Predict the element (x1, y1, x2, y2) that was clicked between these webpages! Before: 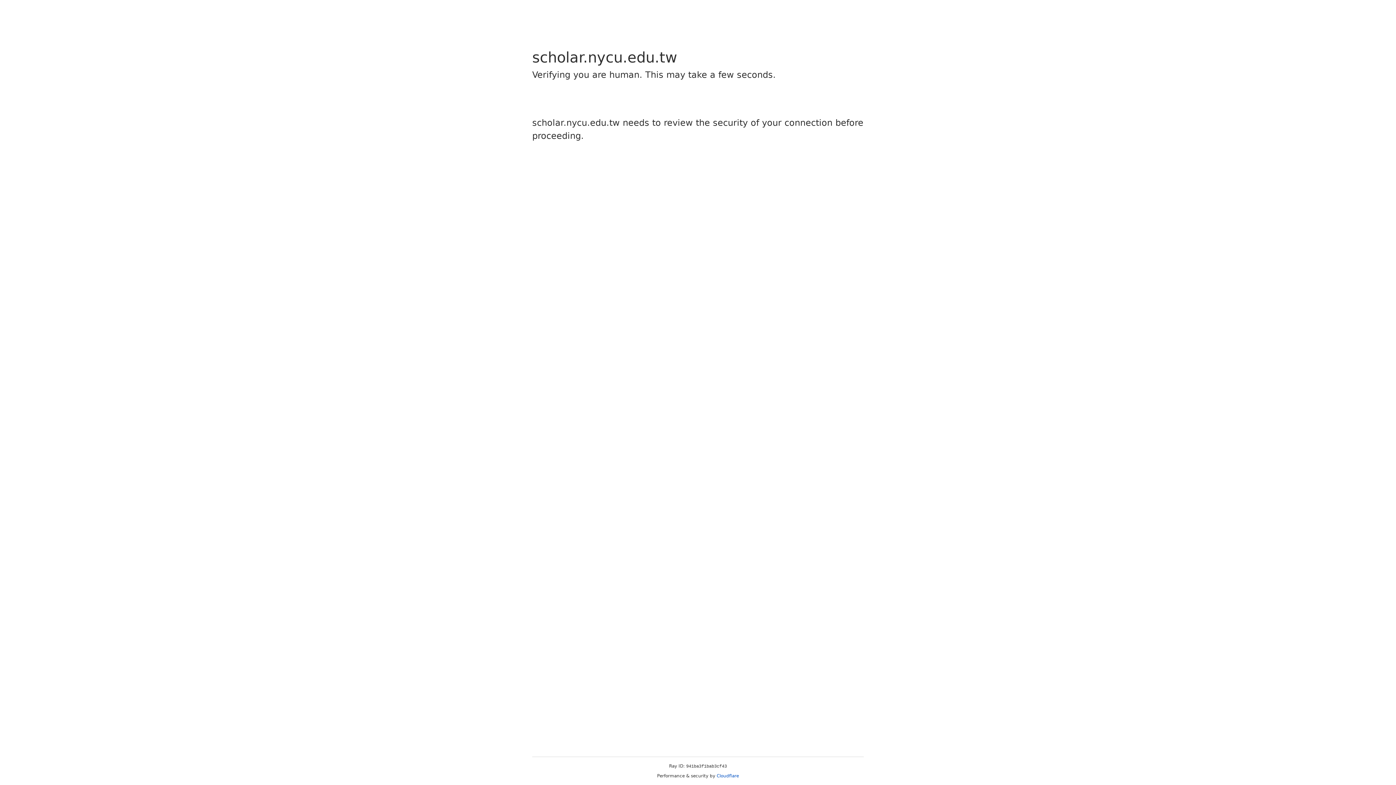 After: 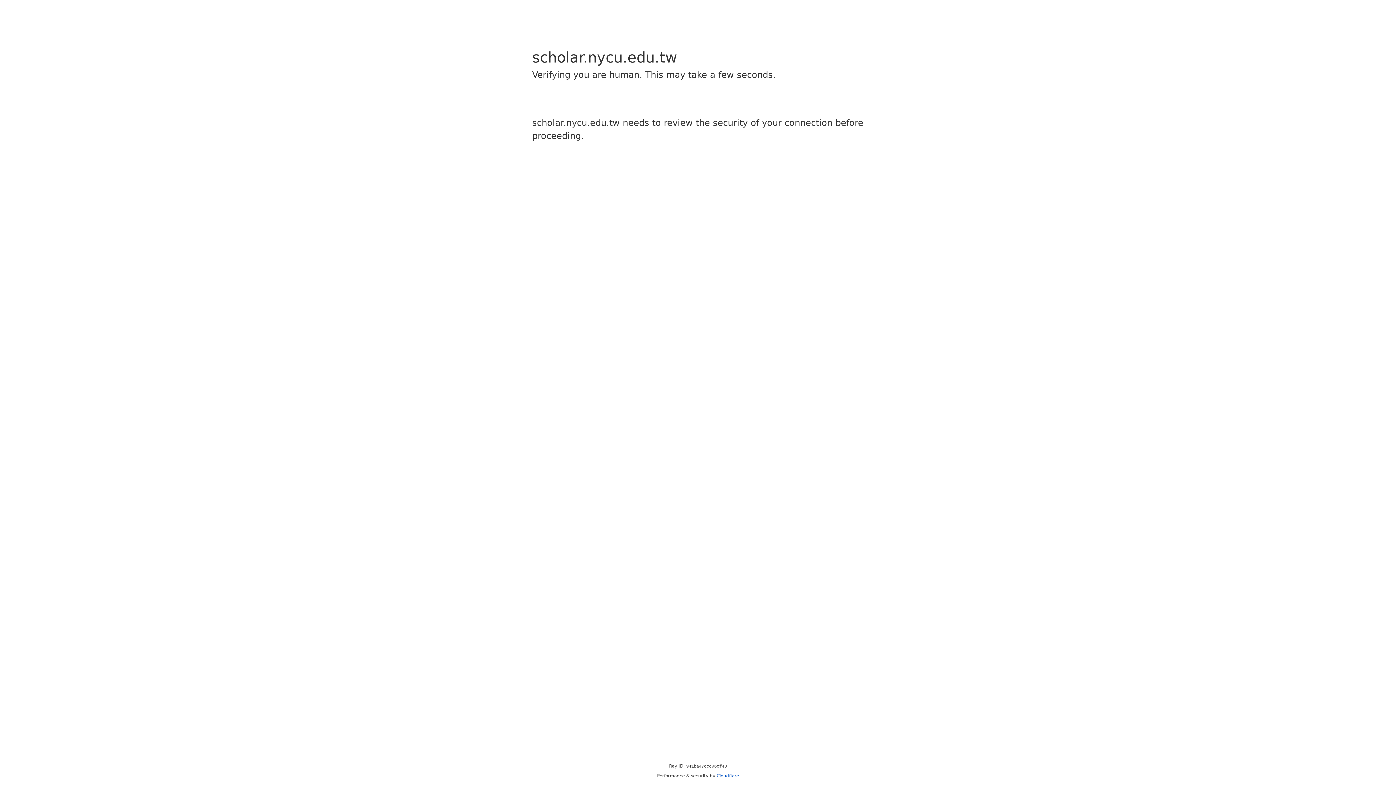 Action: bbox: (716, 773, 739, 778) label: Cloudflare